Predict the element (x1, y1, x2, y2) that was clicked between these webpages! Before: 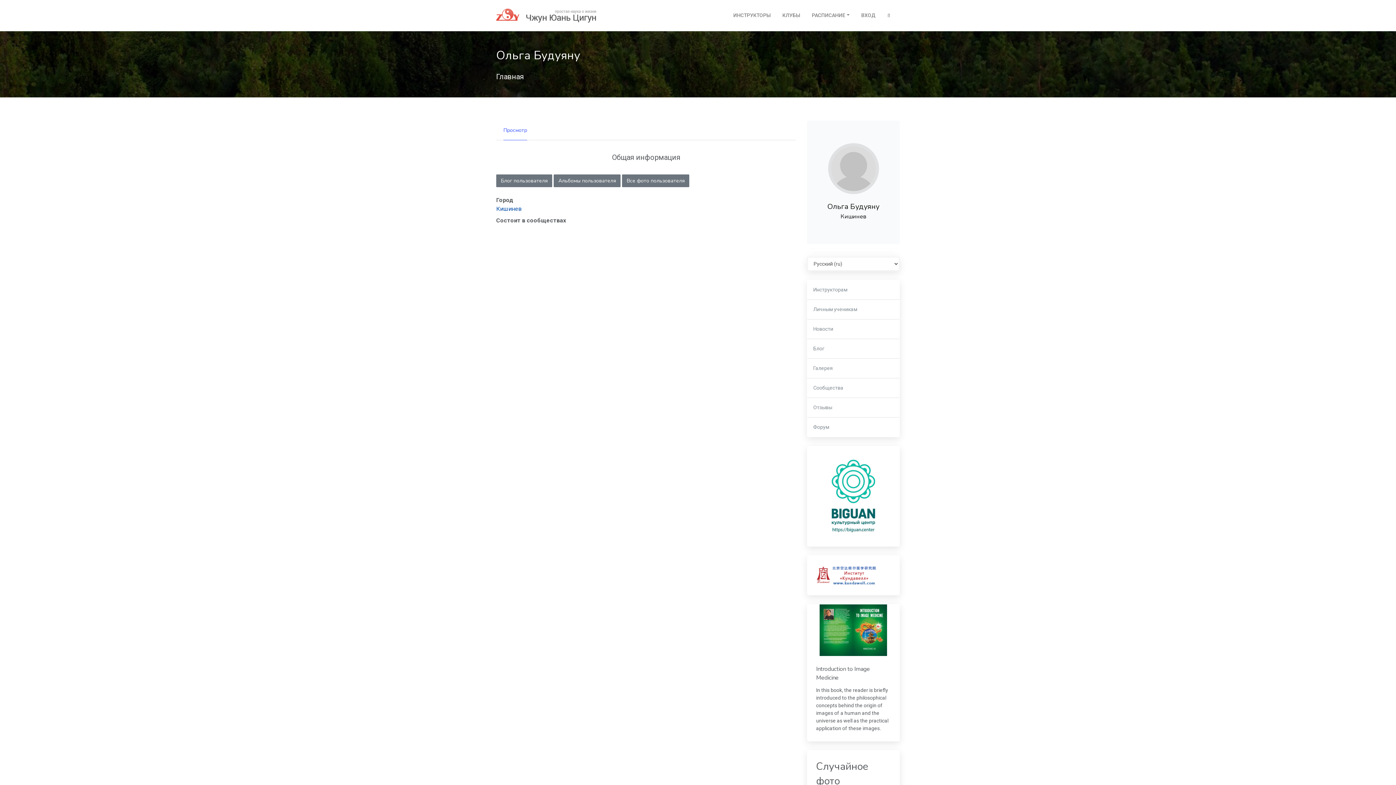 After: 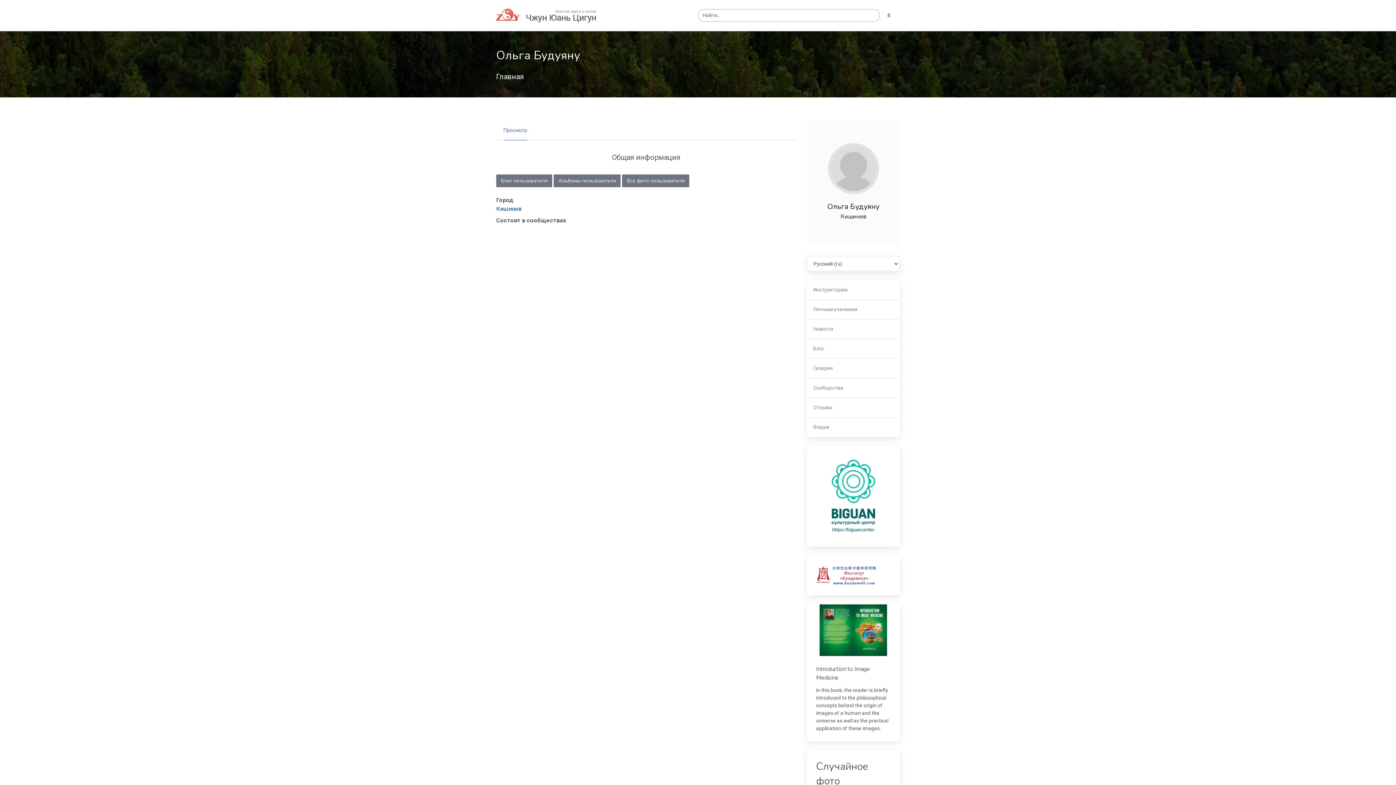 Action: bbox: (881, 5, 900, 25)